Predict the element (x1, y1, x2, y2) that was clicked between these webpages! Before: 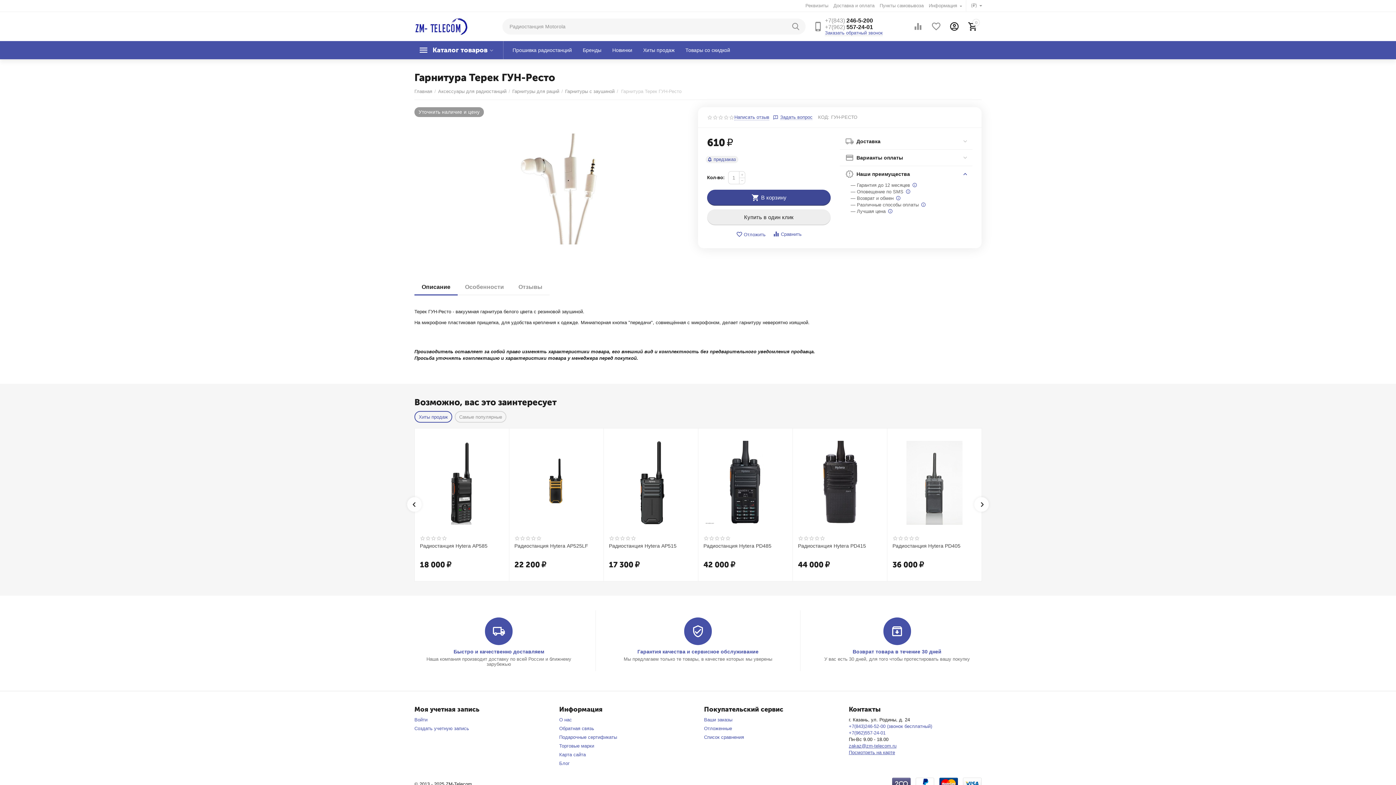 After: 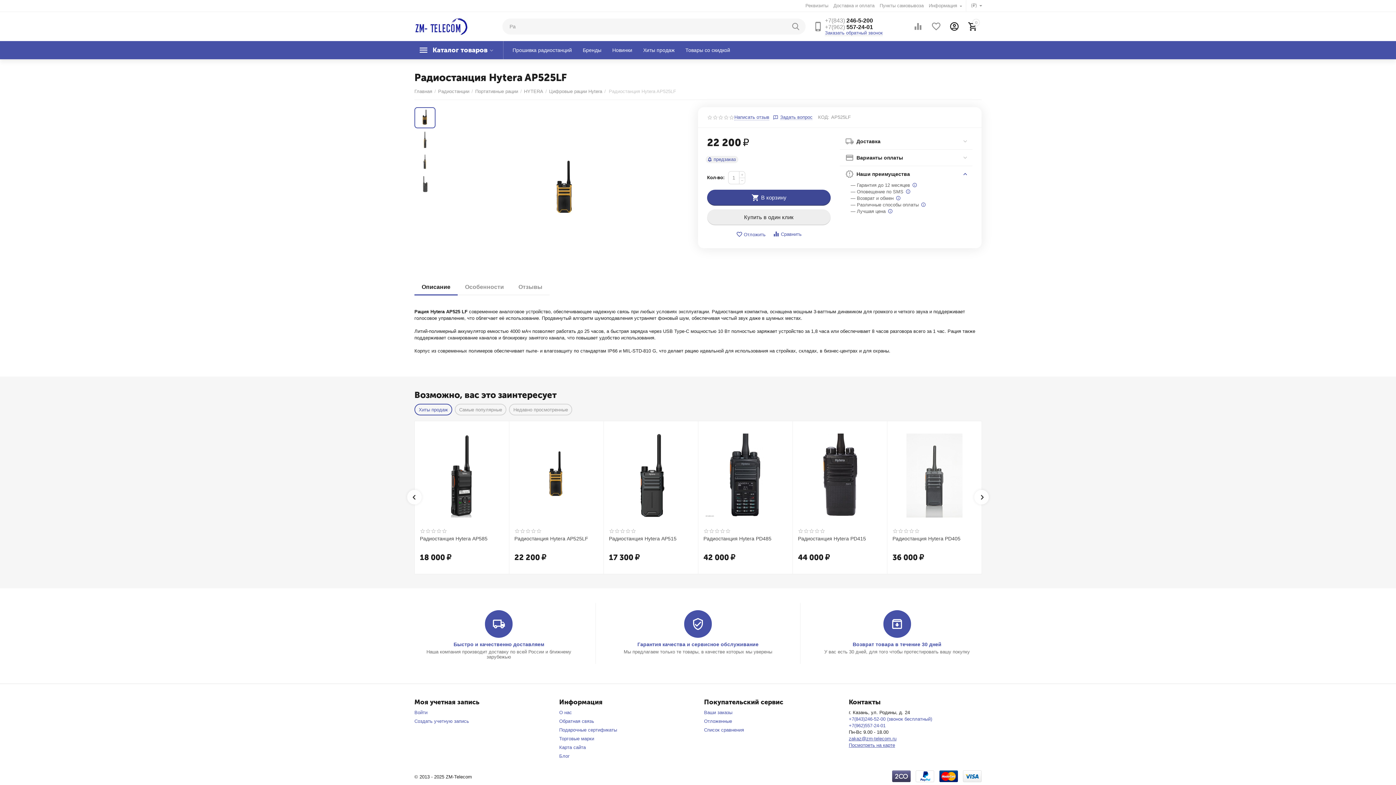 Action: bbox: (514, 433, 598, 532)